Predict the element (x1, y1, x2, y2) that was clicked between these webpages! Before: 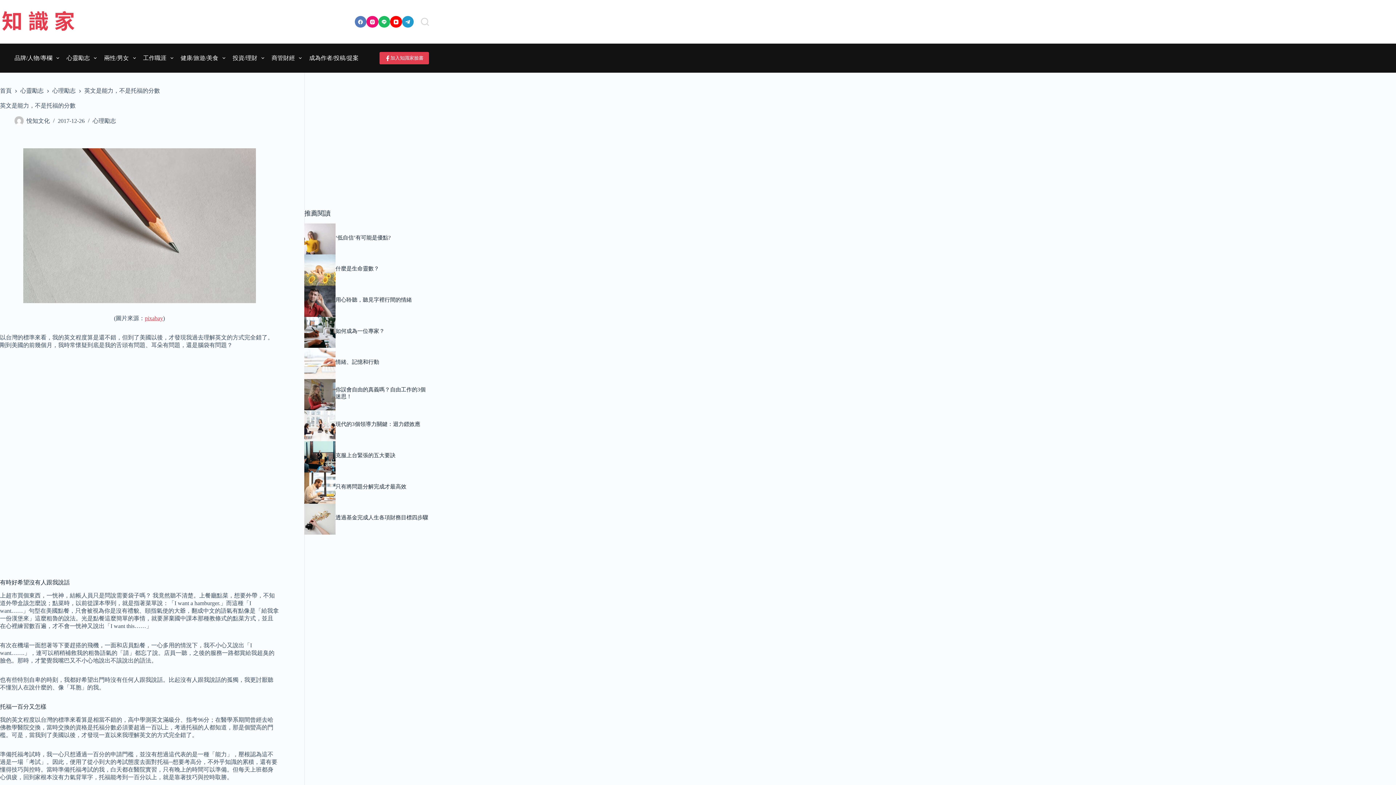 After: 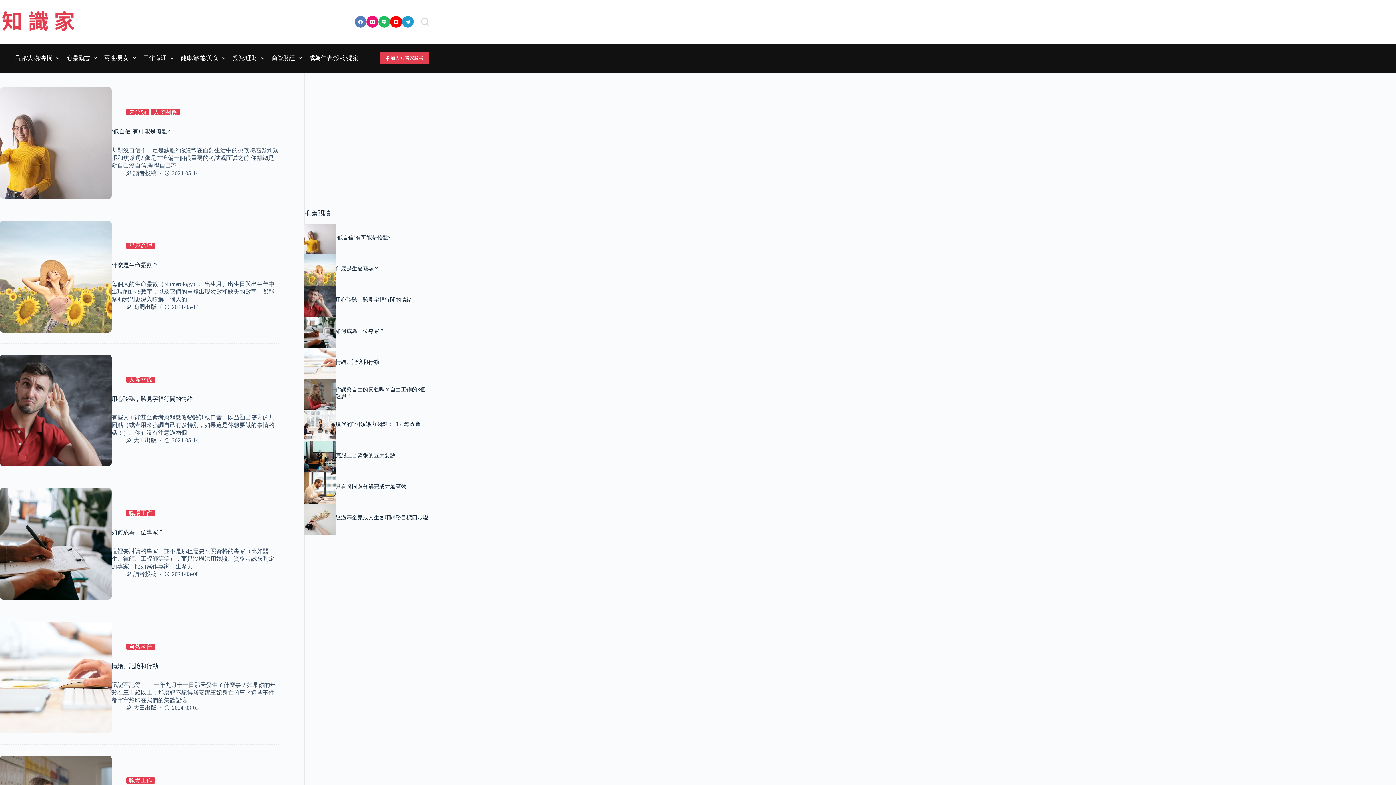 Action: bbox: (0, 8, 76, 34)